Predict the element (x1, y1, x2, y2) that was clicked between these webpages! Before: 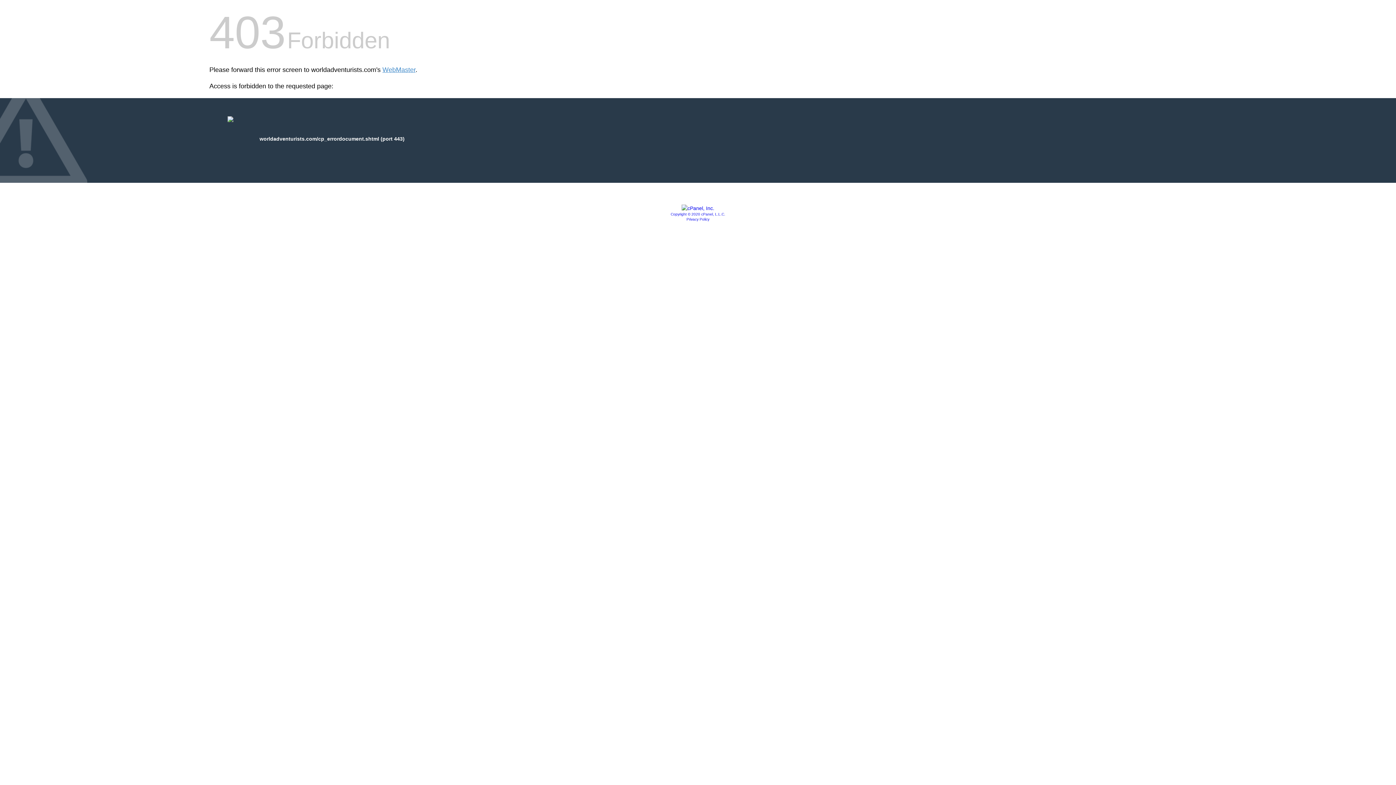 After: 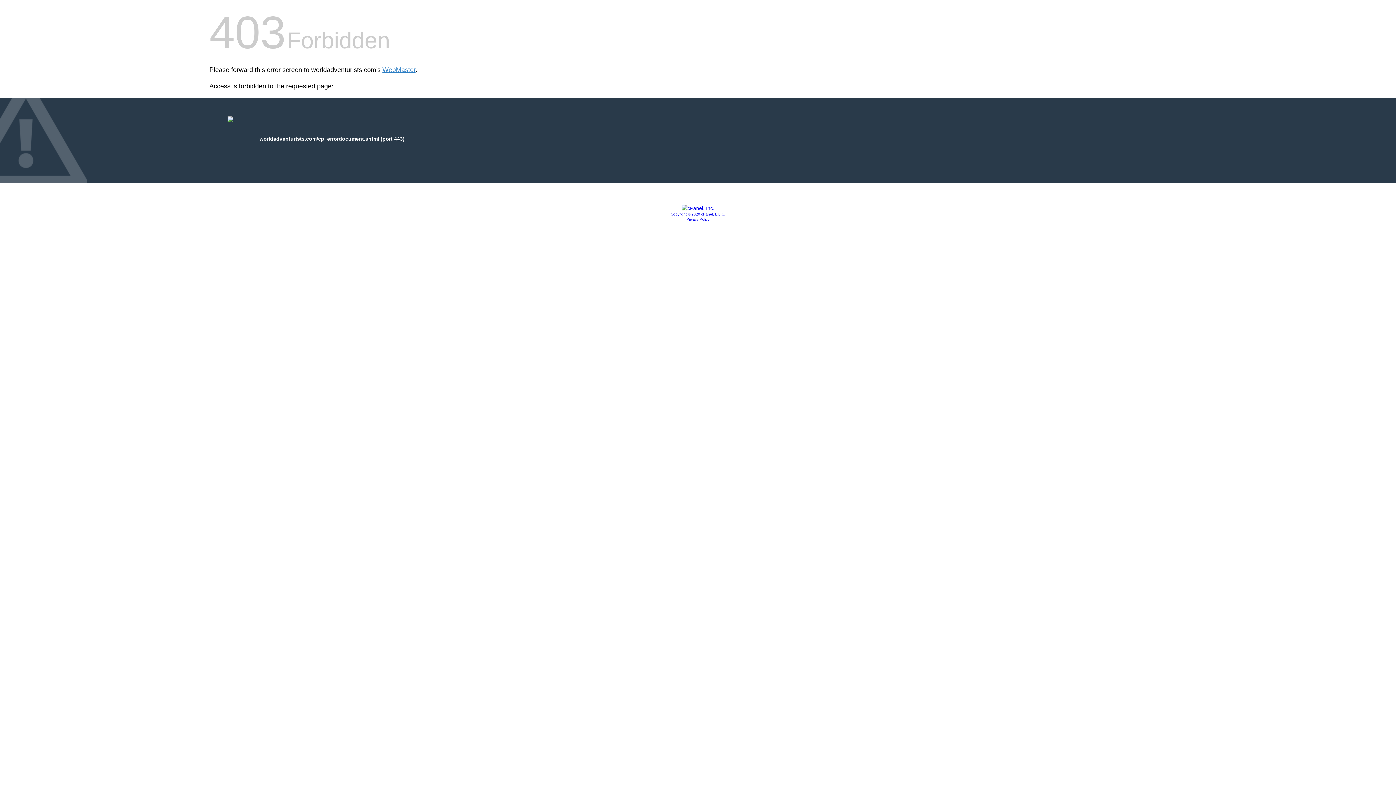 Action: bbox: (681, 205, 714, 211)